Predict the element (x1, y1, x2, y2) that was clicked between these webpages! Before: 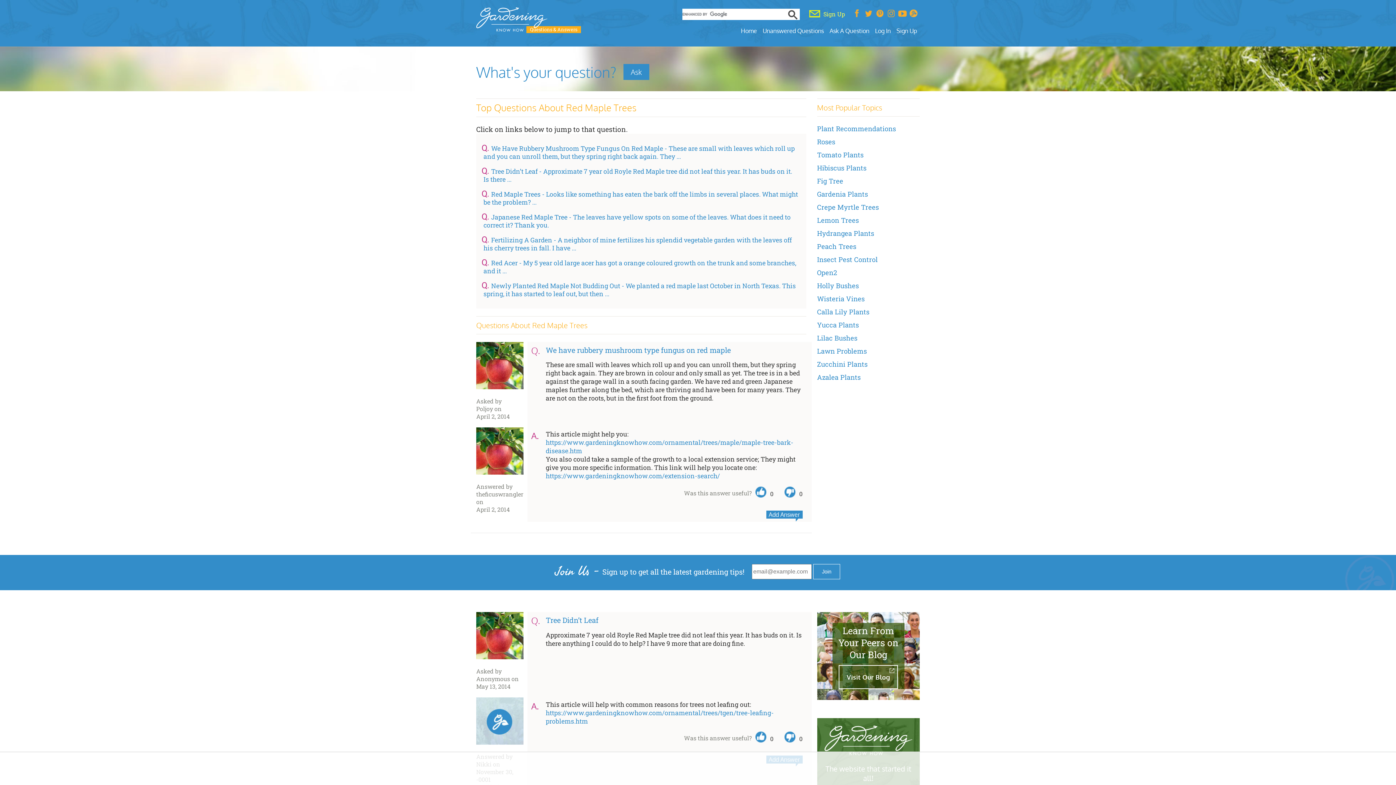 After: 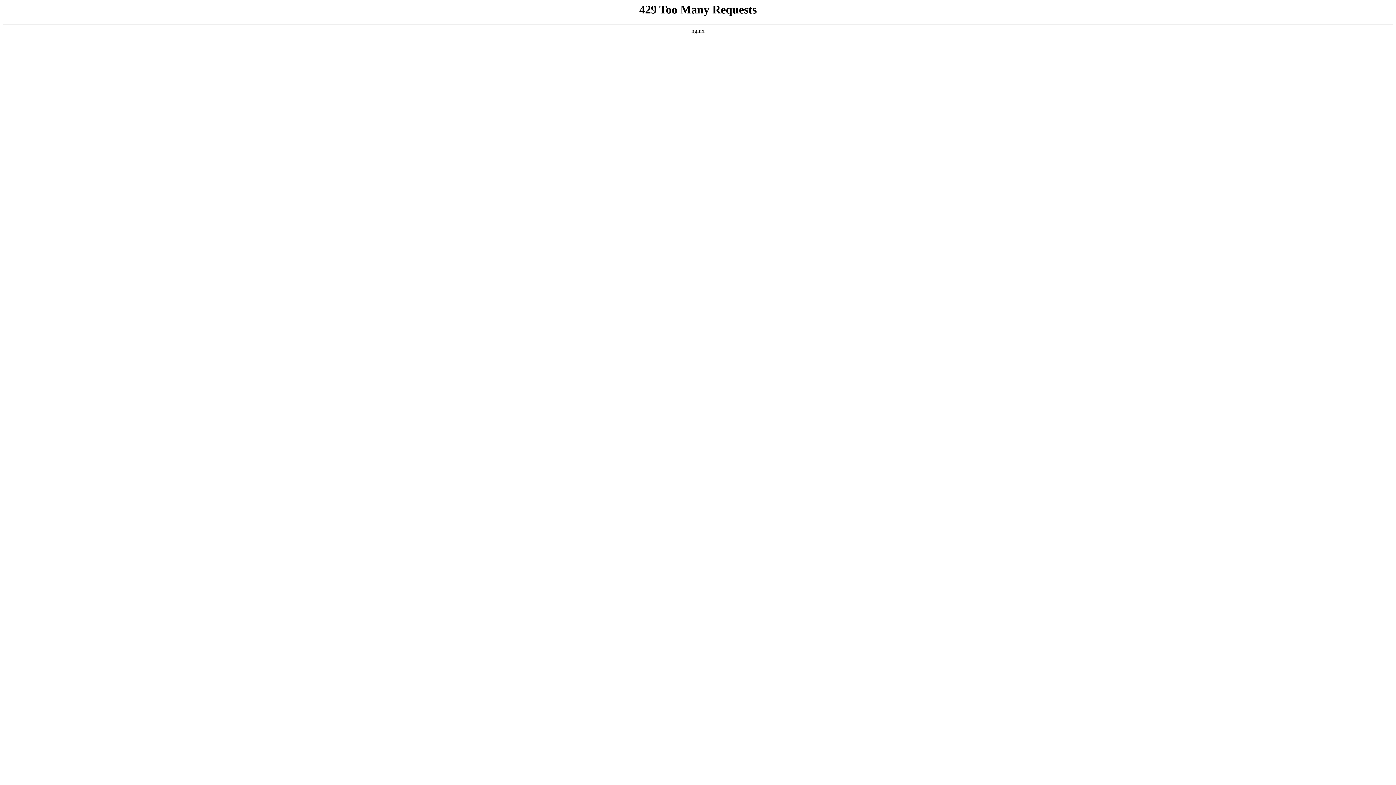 Action: label: Crepe Myrtle Trees bbox: (817, 202, 879, 211)